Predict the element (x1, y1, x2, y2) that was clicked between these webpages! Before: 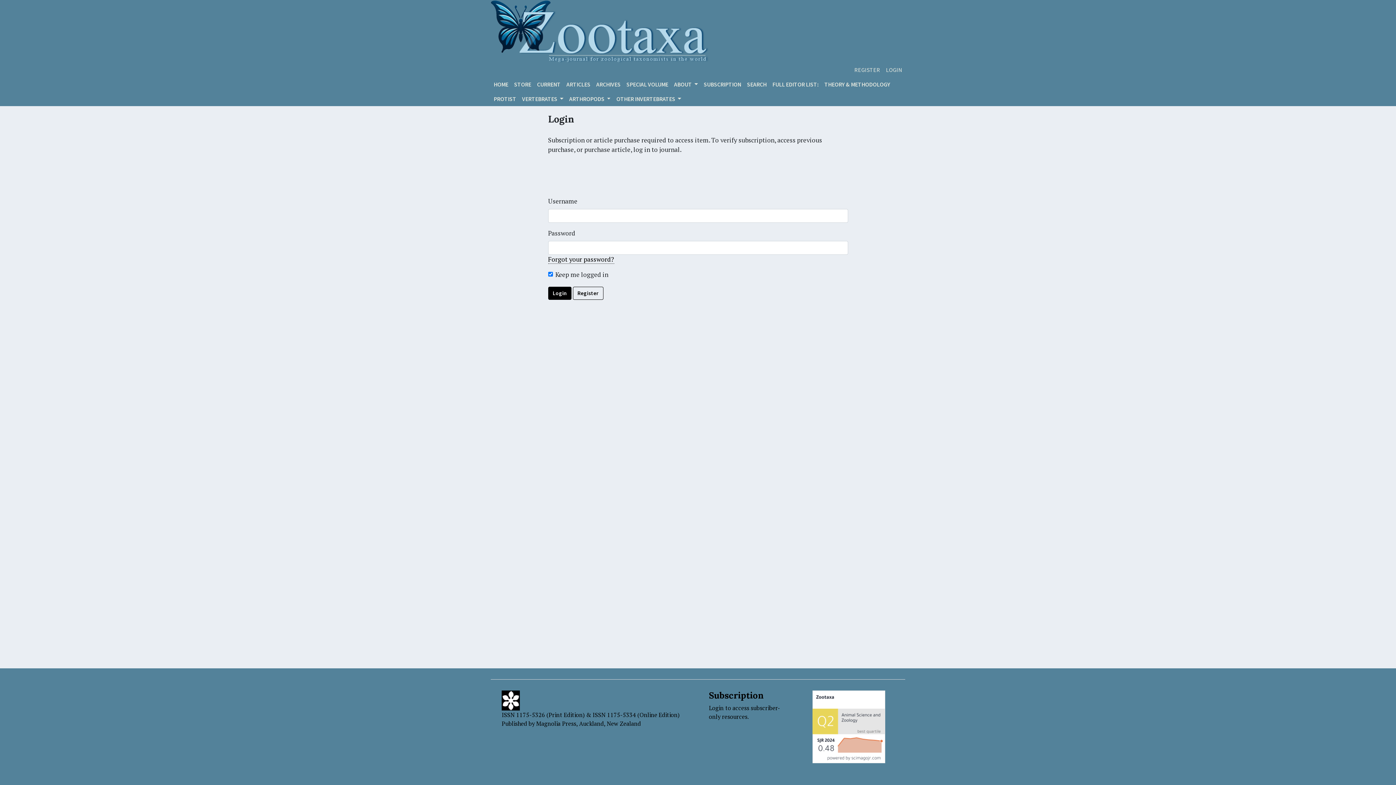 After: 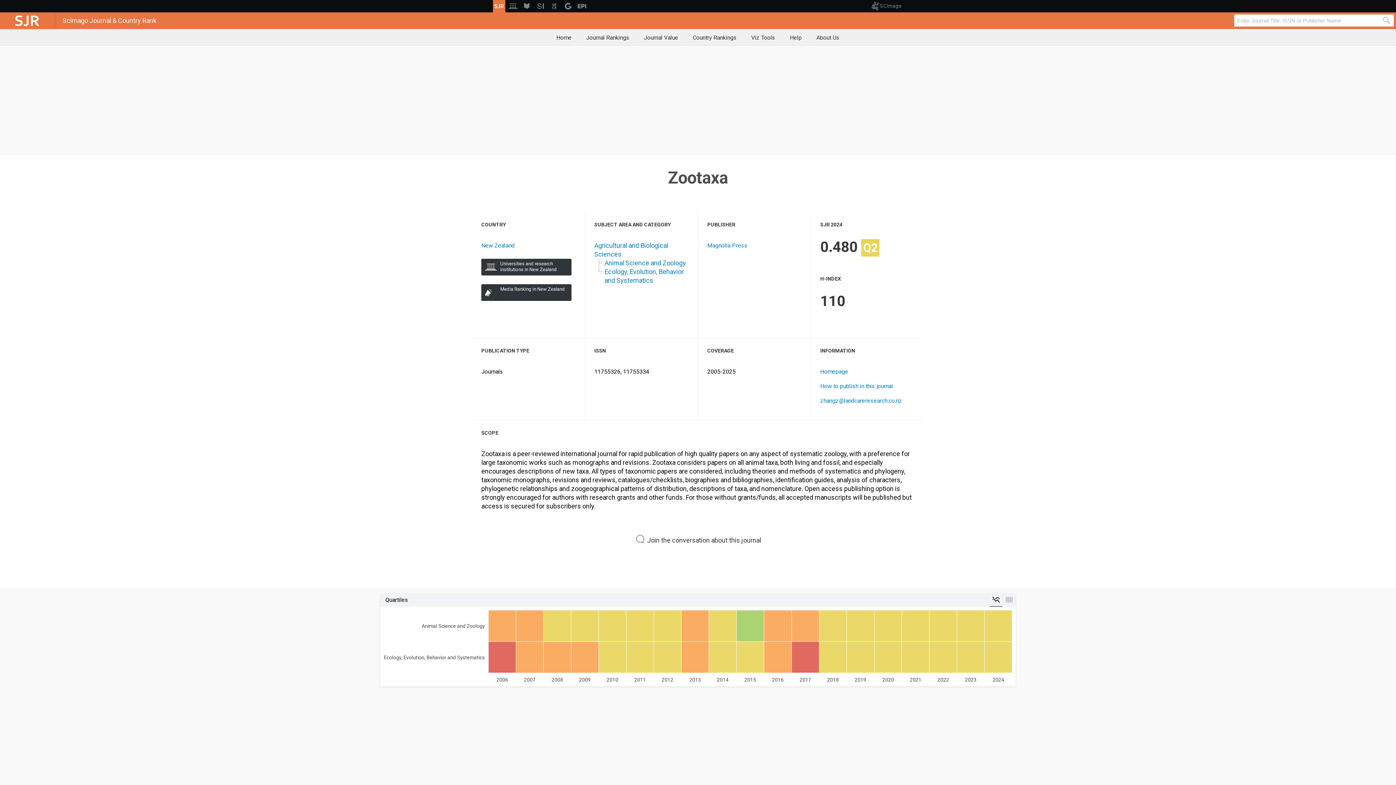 Action: bbox: (812, 722, 885, 730)